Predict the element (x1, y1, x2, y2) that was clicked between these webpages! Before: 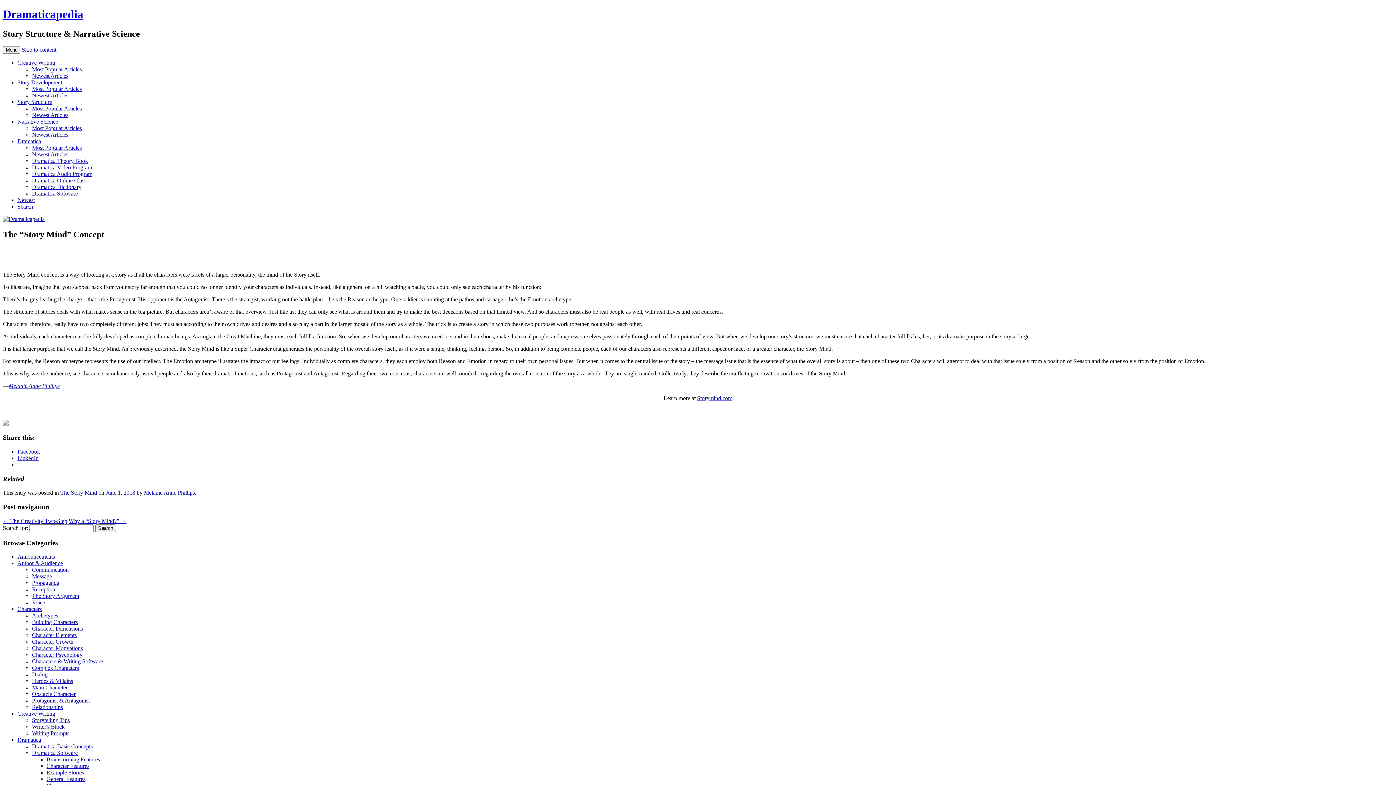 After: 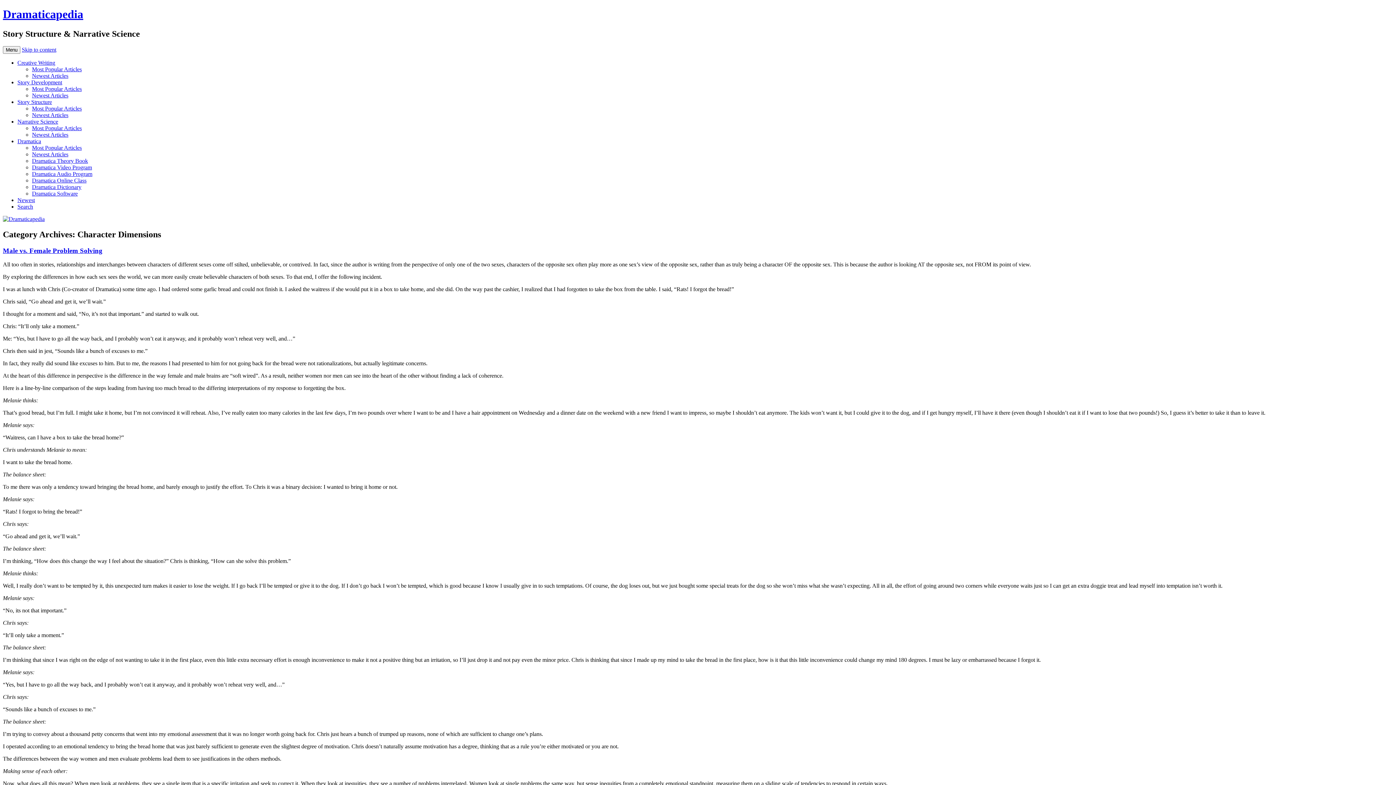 Action: label: Character Dimensions bbox: (32, 625, 82, 632)